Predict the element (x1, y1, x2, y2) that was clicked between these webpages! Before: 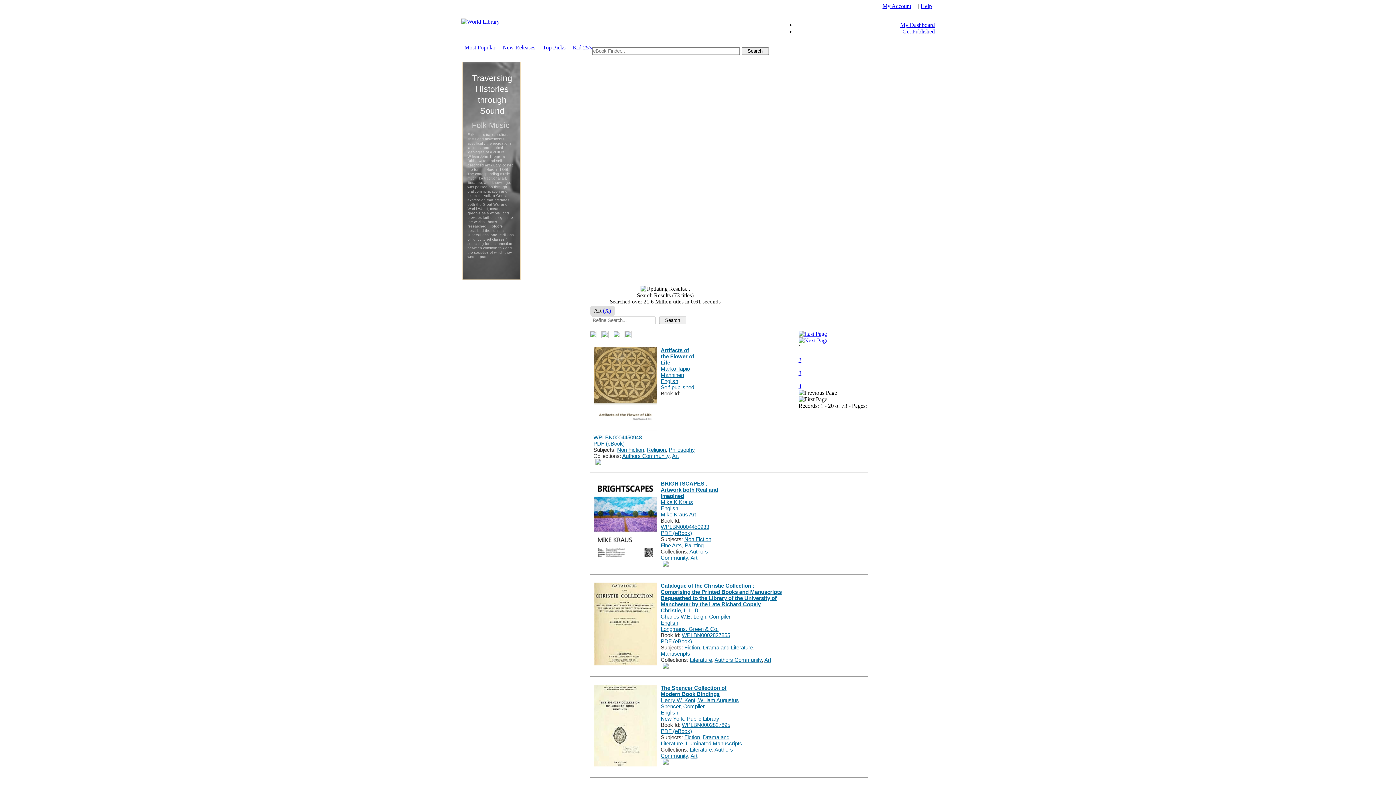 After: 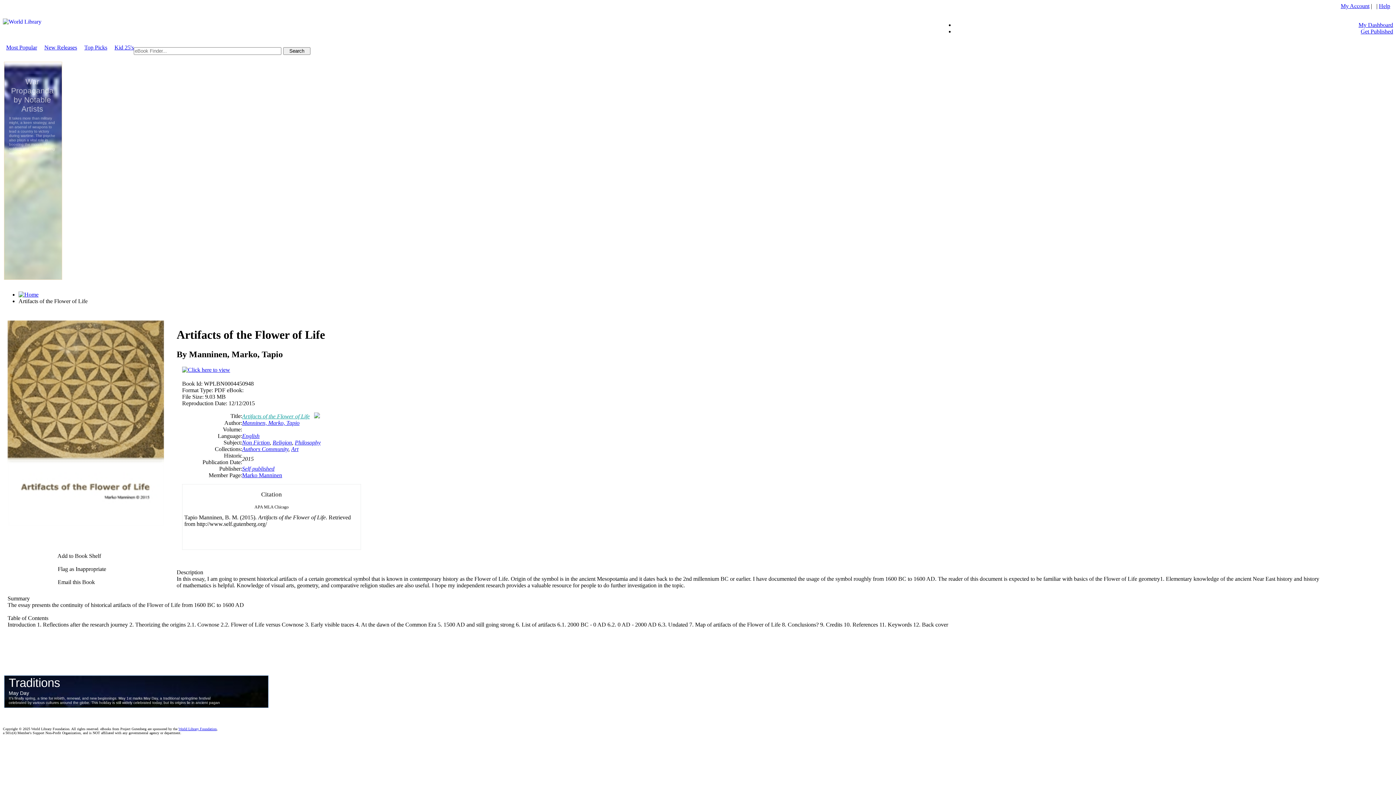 Action: bbox: (660, 347, 694, 365) label: Artifacts of the Flower of Life